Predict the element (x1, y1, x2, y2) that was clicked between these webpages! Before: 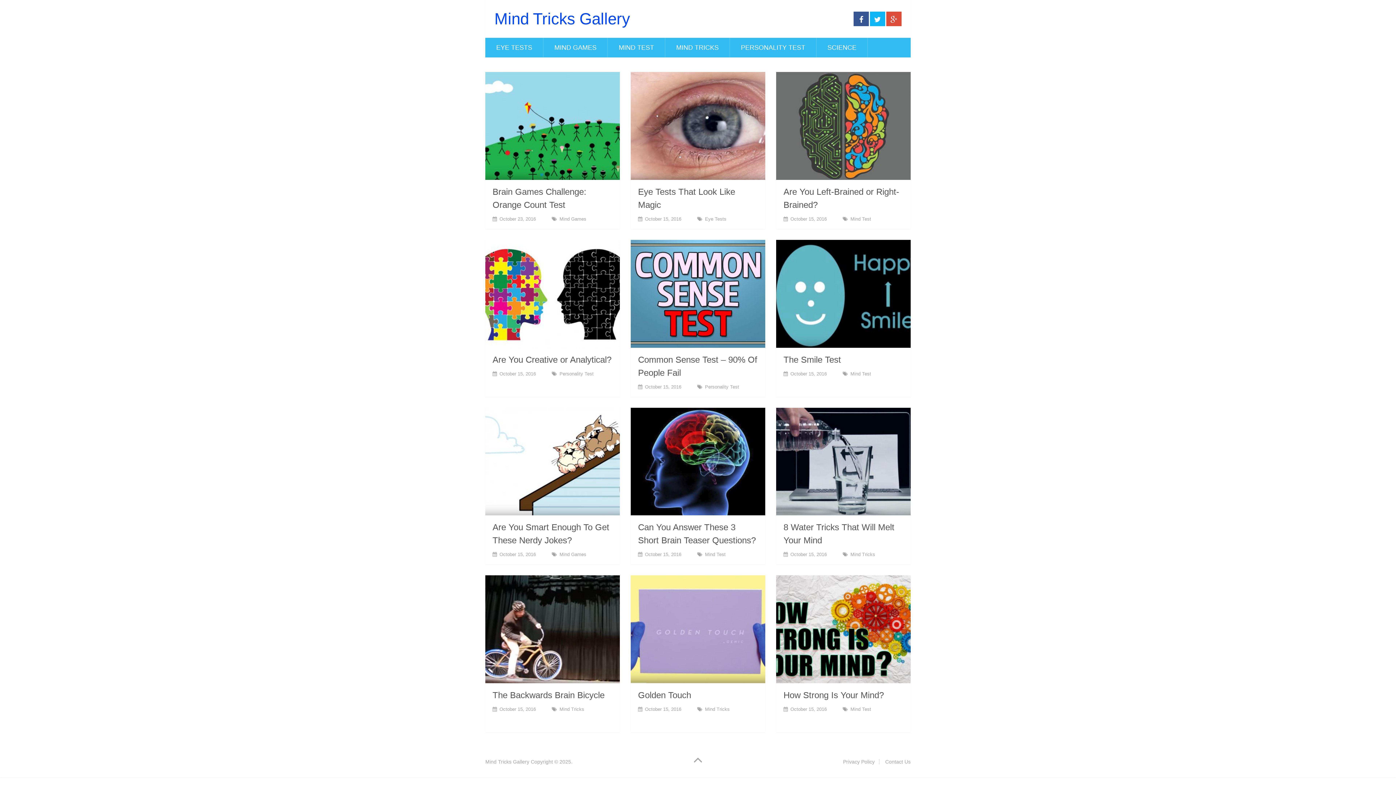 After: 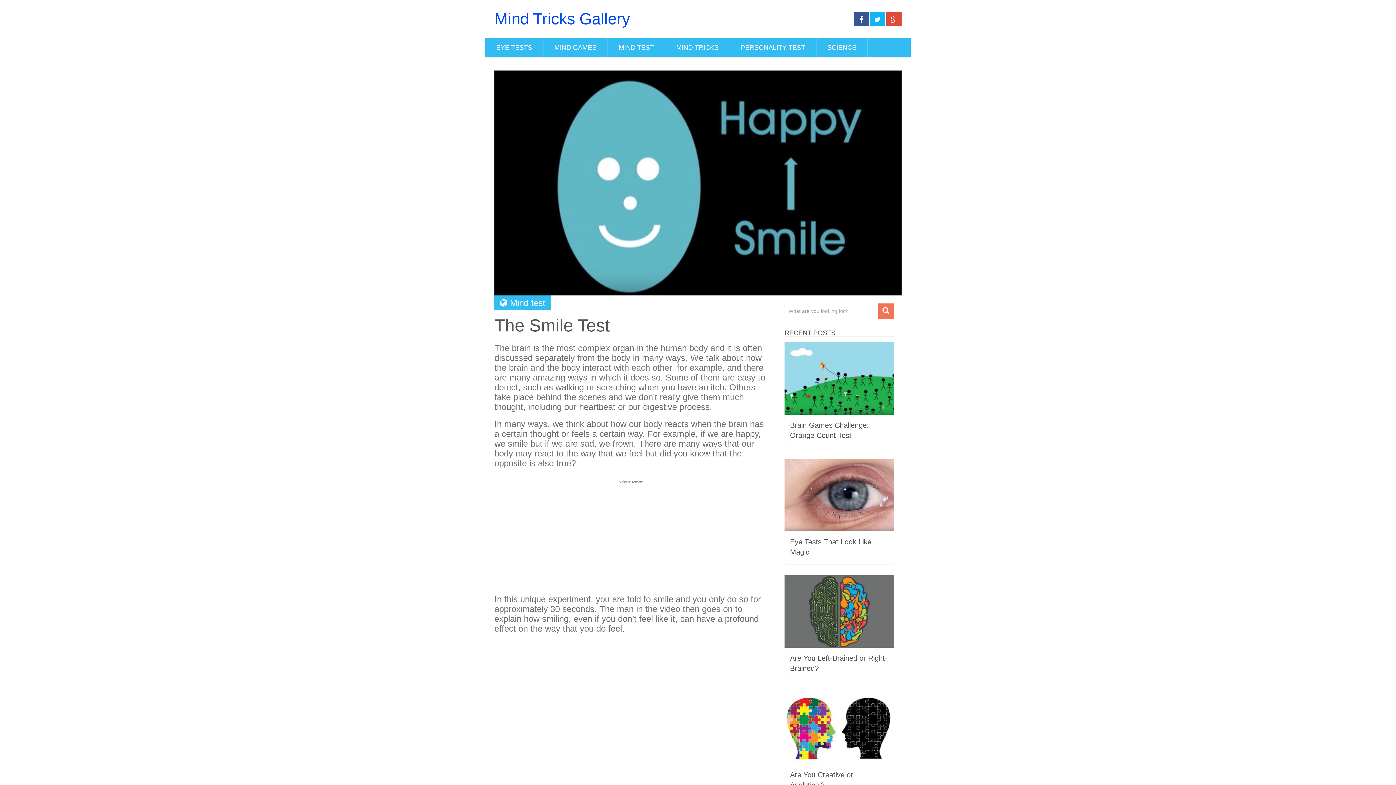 Action: label: The Smile Test bbox: (783, 354, 841, 364)